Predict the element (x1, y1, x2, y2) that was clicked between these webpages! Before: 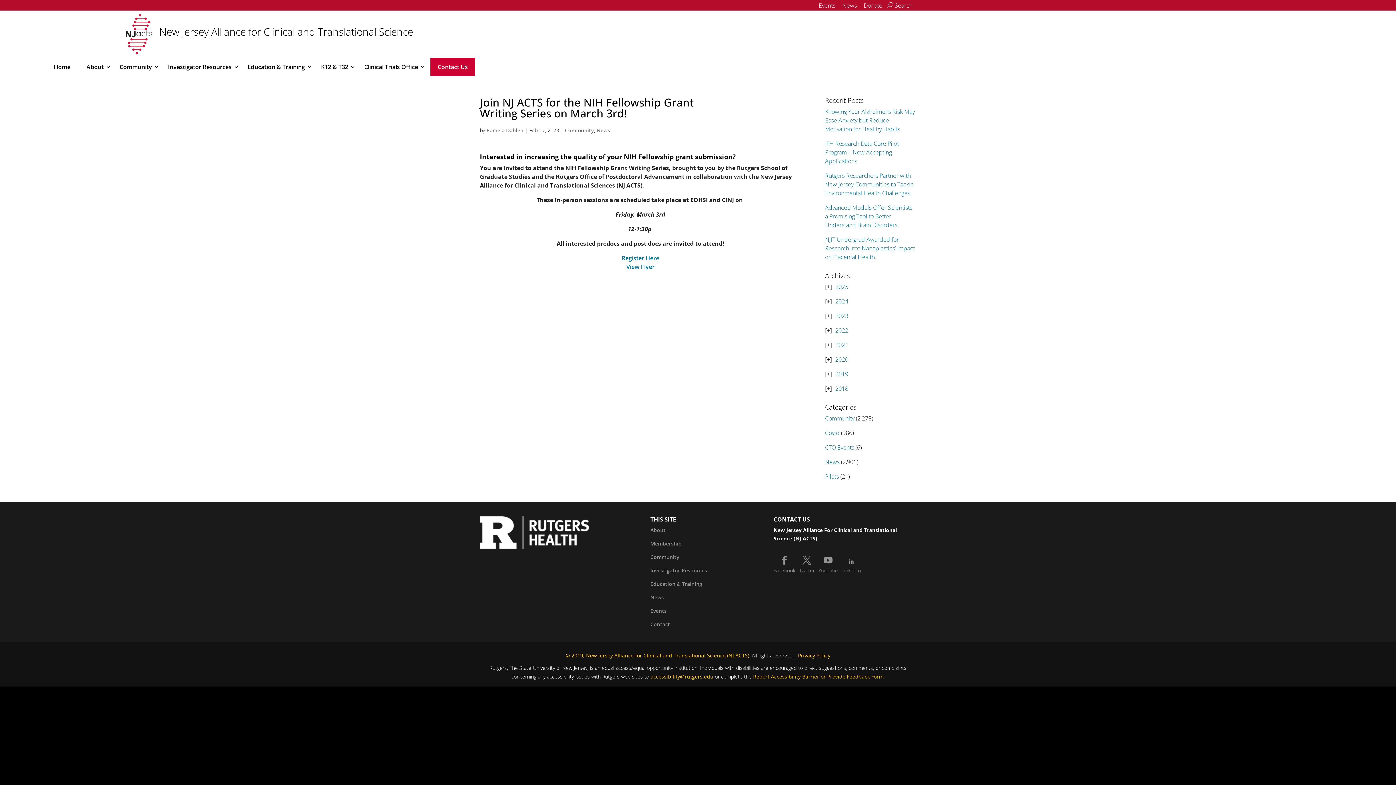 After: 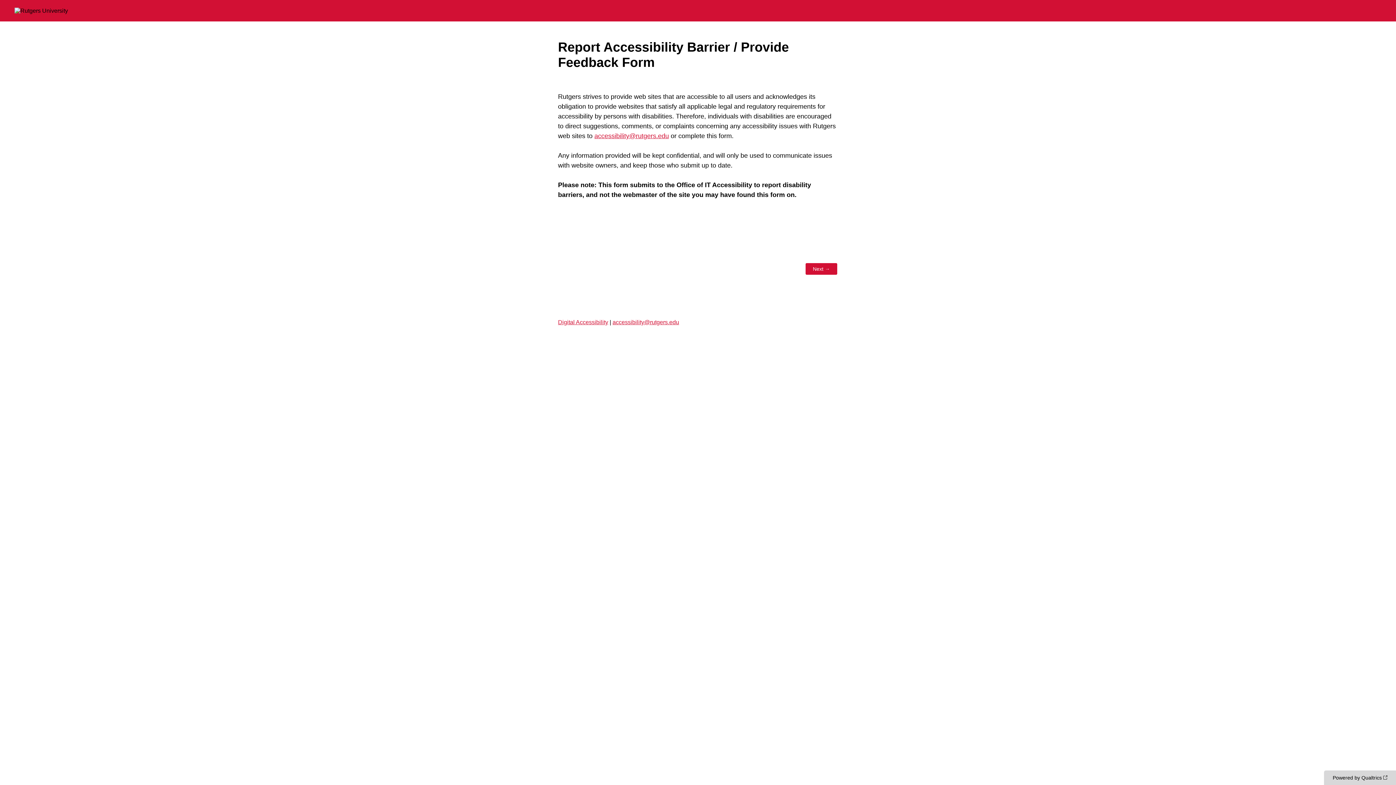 Action: label: Report Accessibility Barrier or Provide Feedback Form bbox: (753, 673, 883, 680)